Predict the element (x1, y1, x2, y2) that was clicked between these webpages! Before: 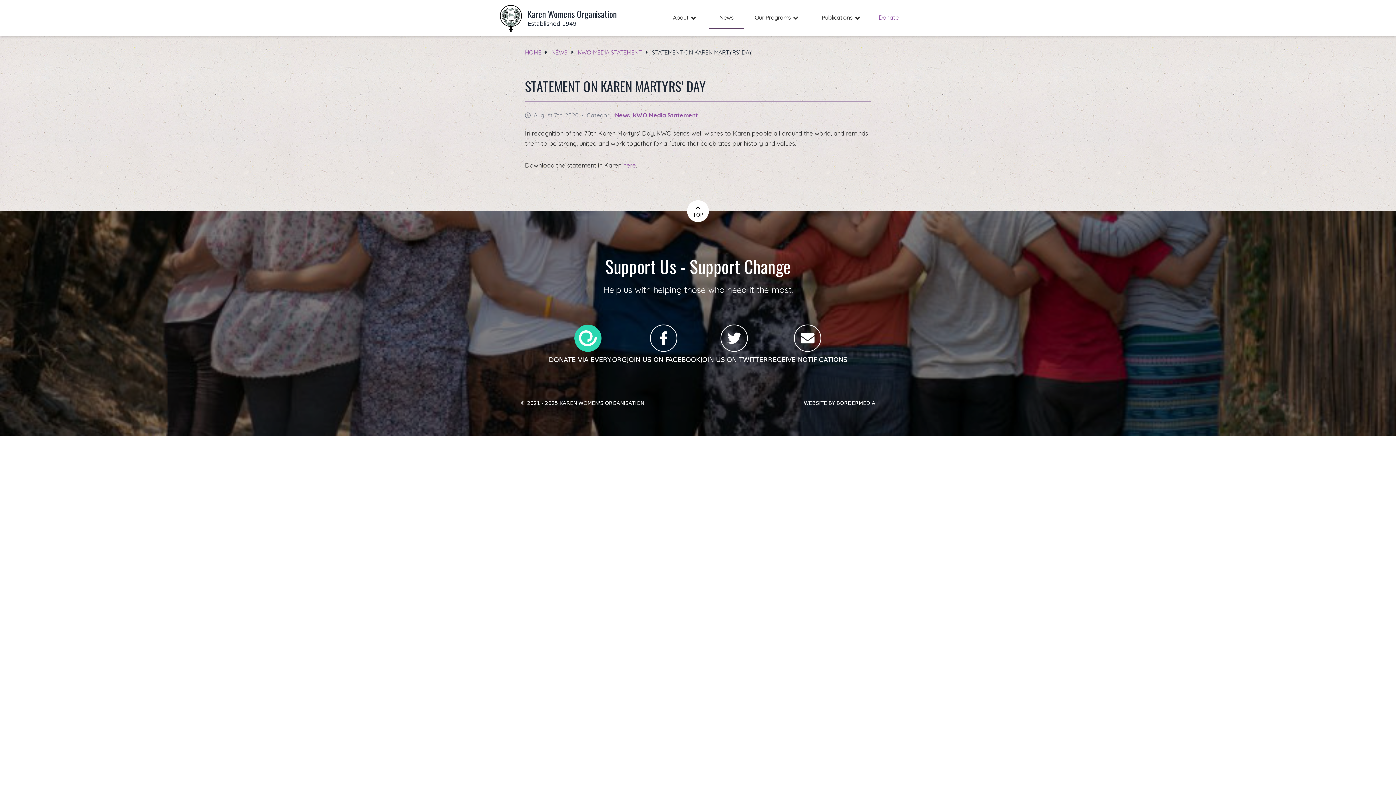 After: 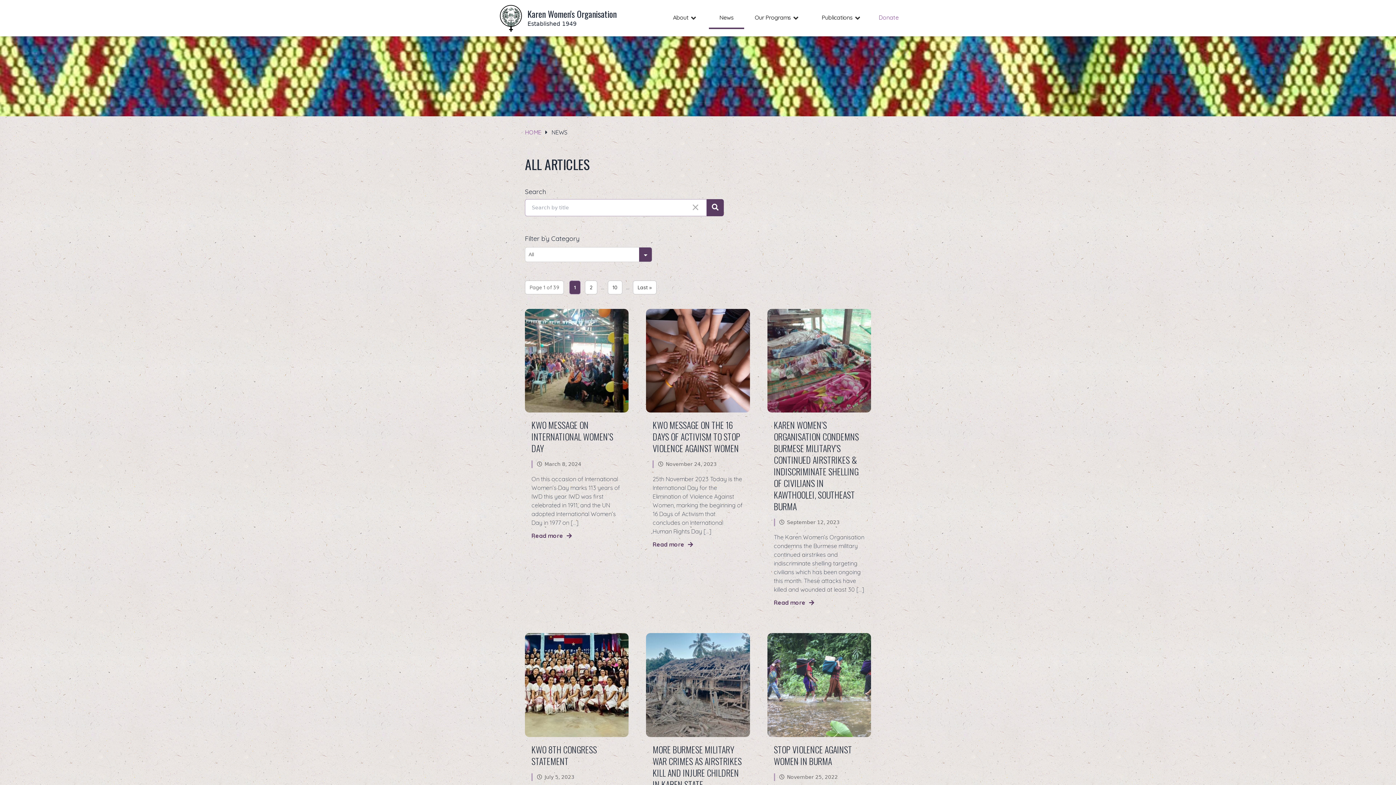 Action: label: News,  bbox: (615, 111, 633, 118)